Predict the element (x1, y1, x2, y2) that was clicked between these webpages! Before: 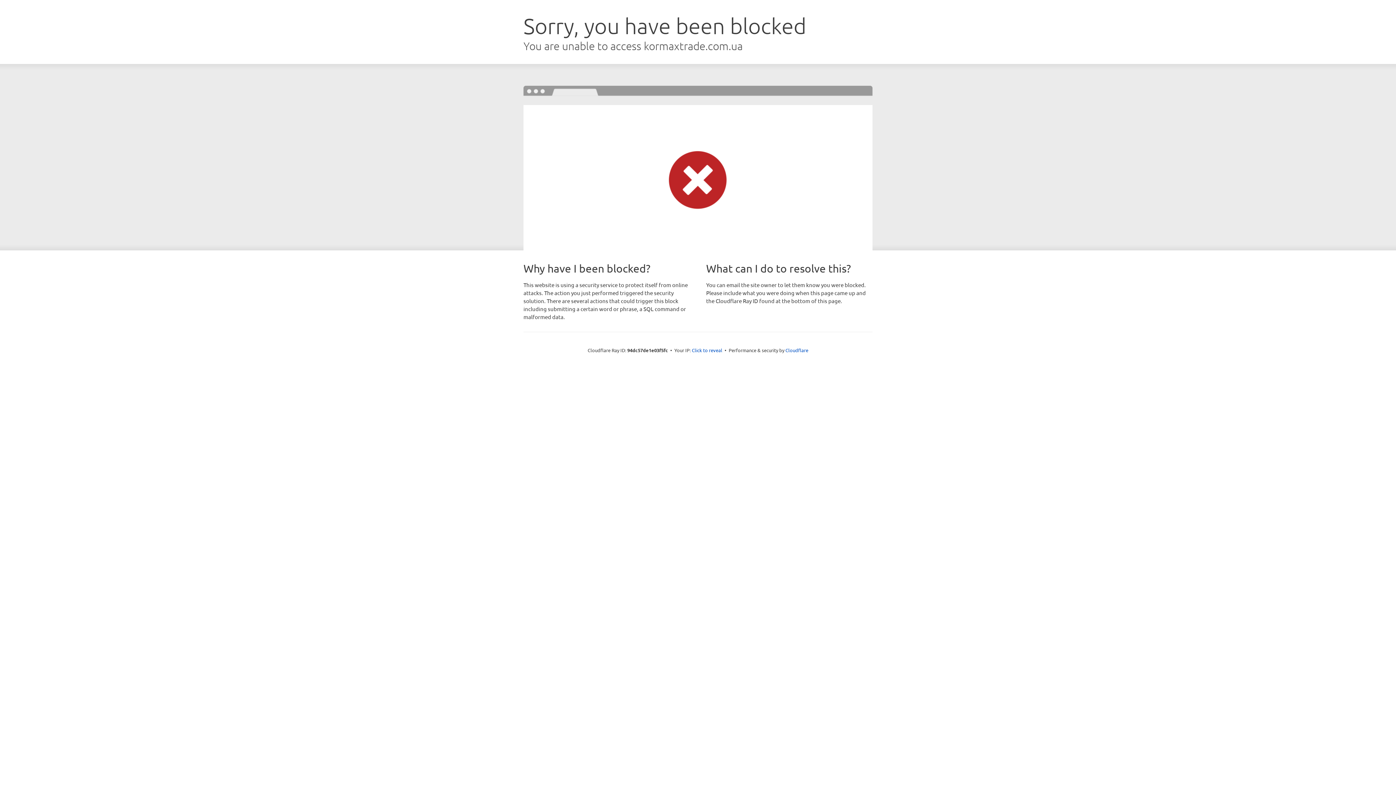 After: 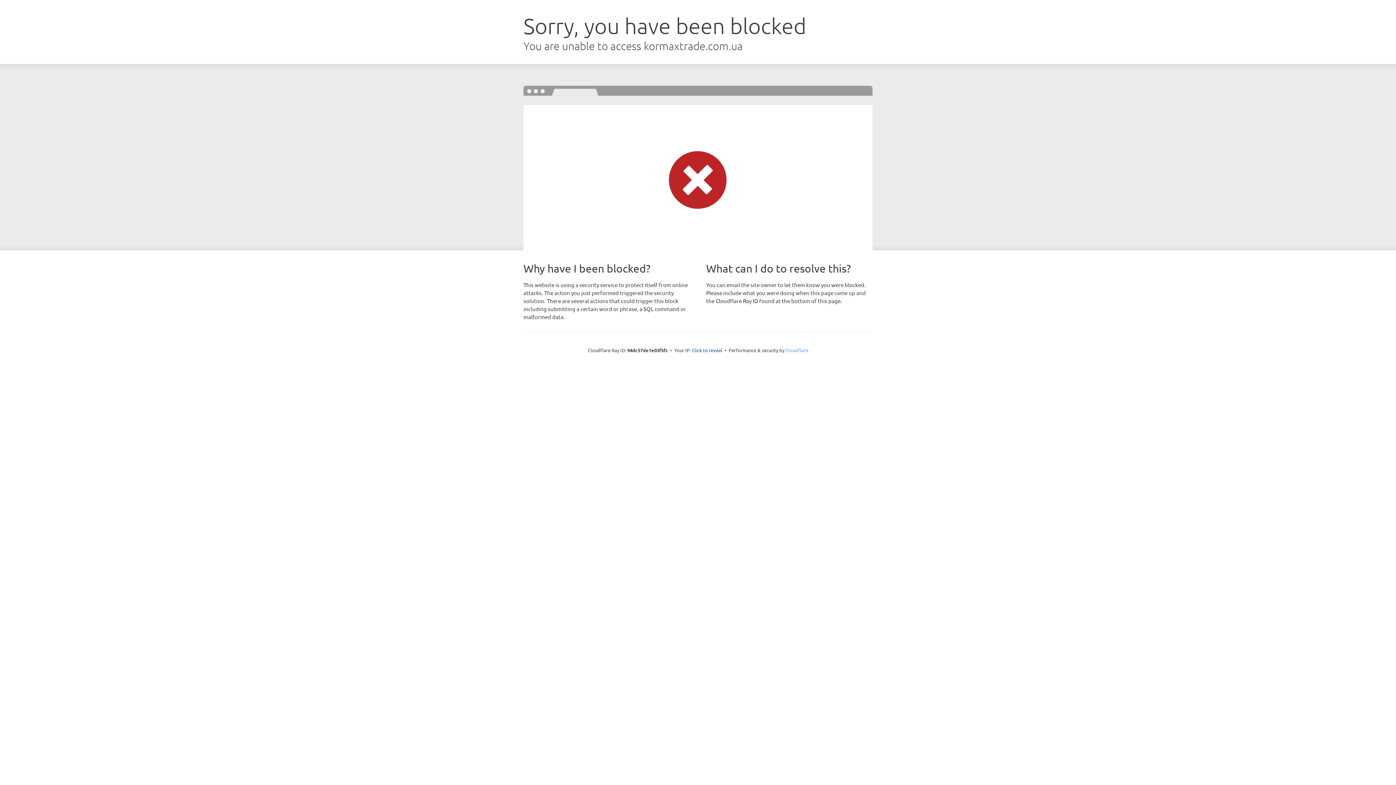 Action: label: Cloudflare bbox: (785, 347, 808, 353)